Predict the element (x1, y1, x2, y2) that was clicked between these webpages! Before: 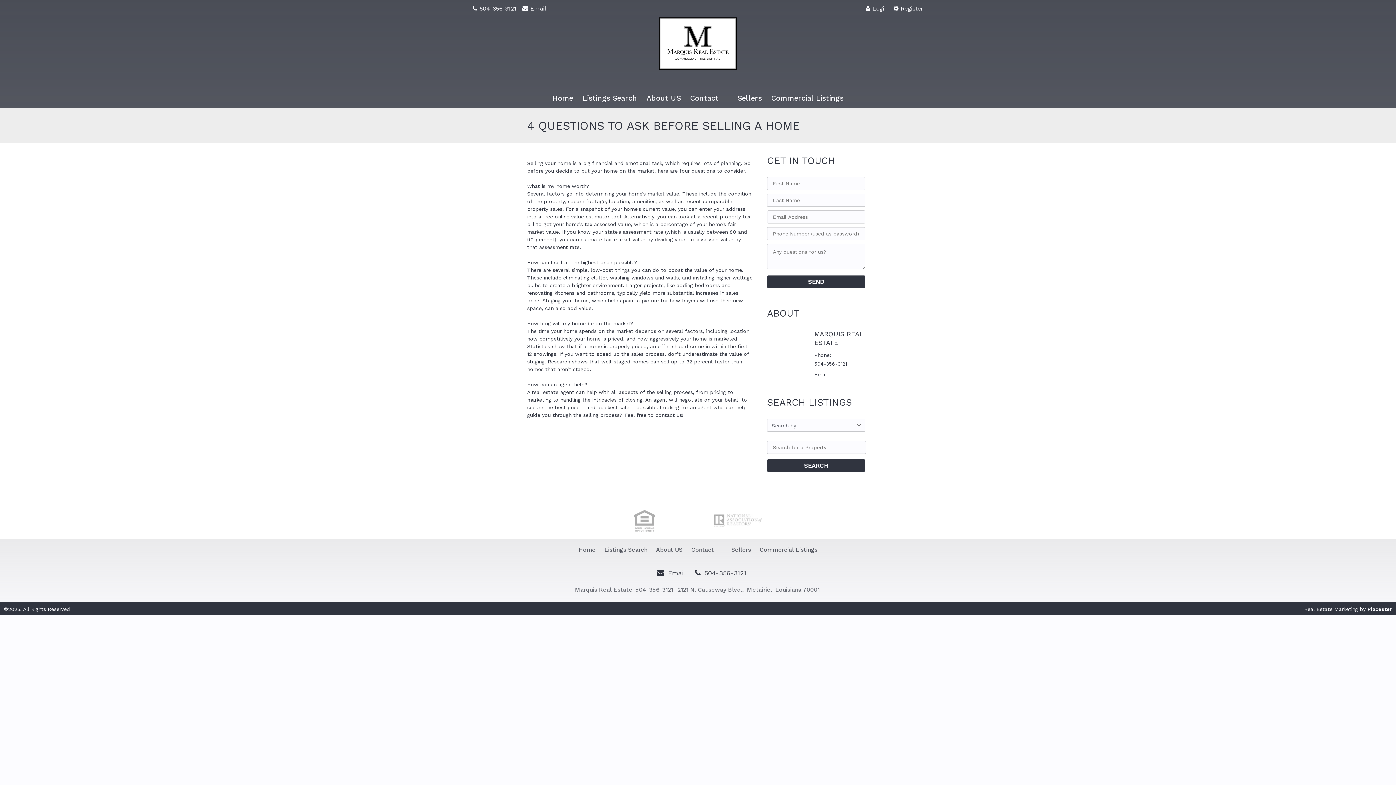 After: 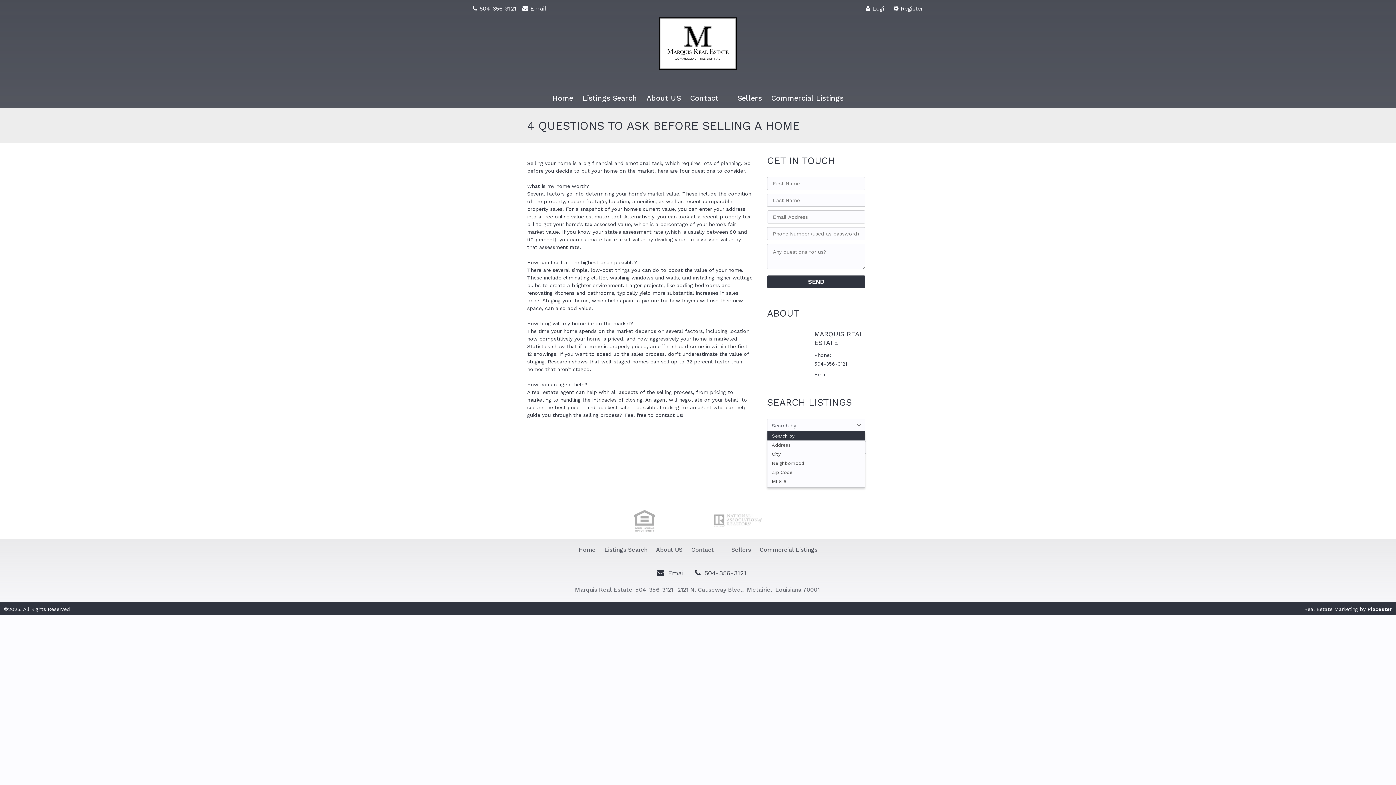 Action: label: Search by bbox: (767, 418, 865, 432)